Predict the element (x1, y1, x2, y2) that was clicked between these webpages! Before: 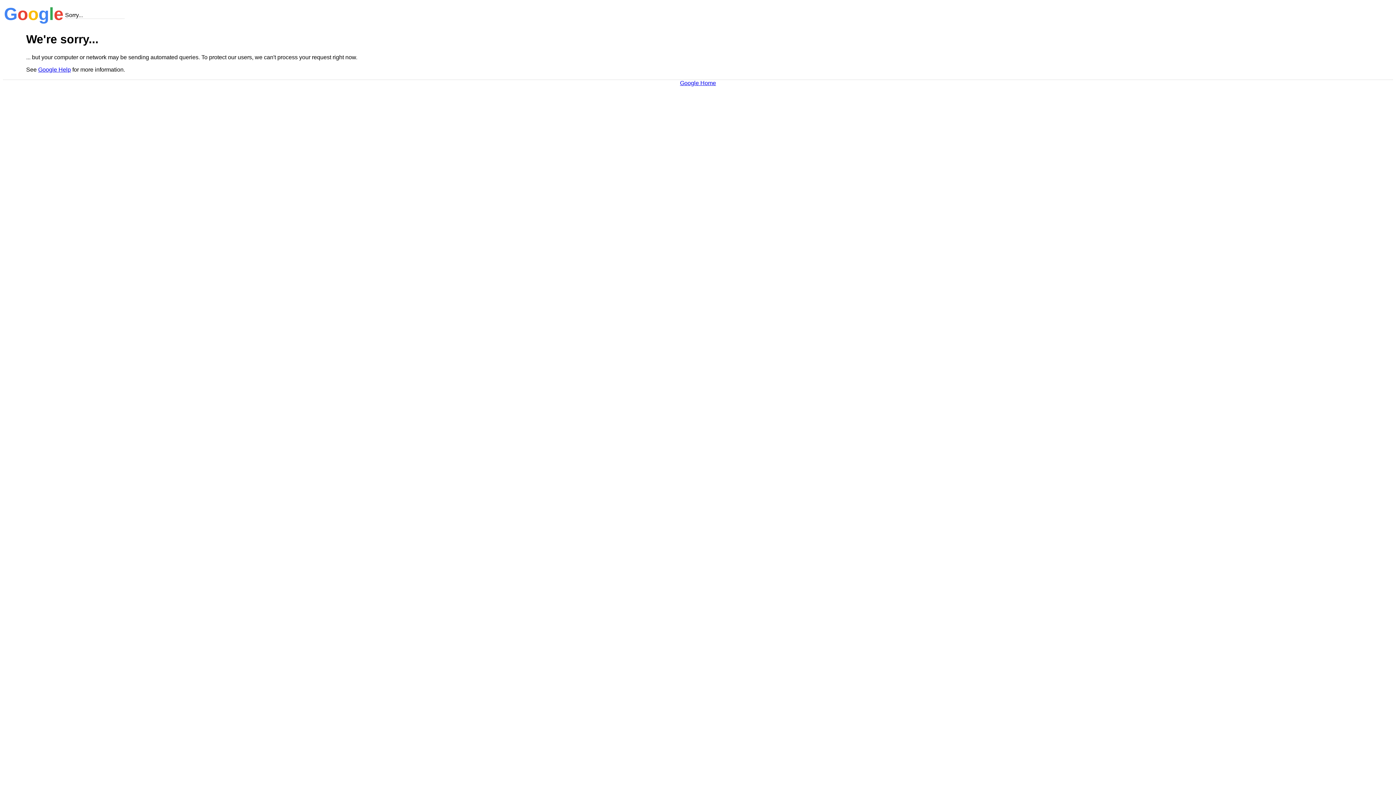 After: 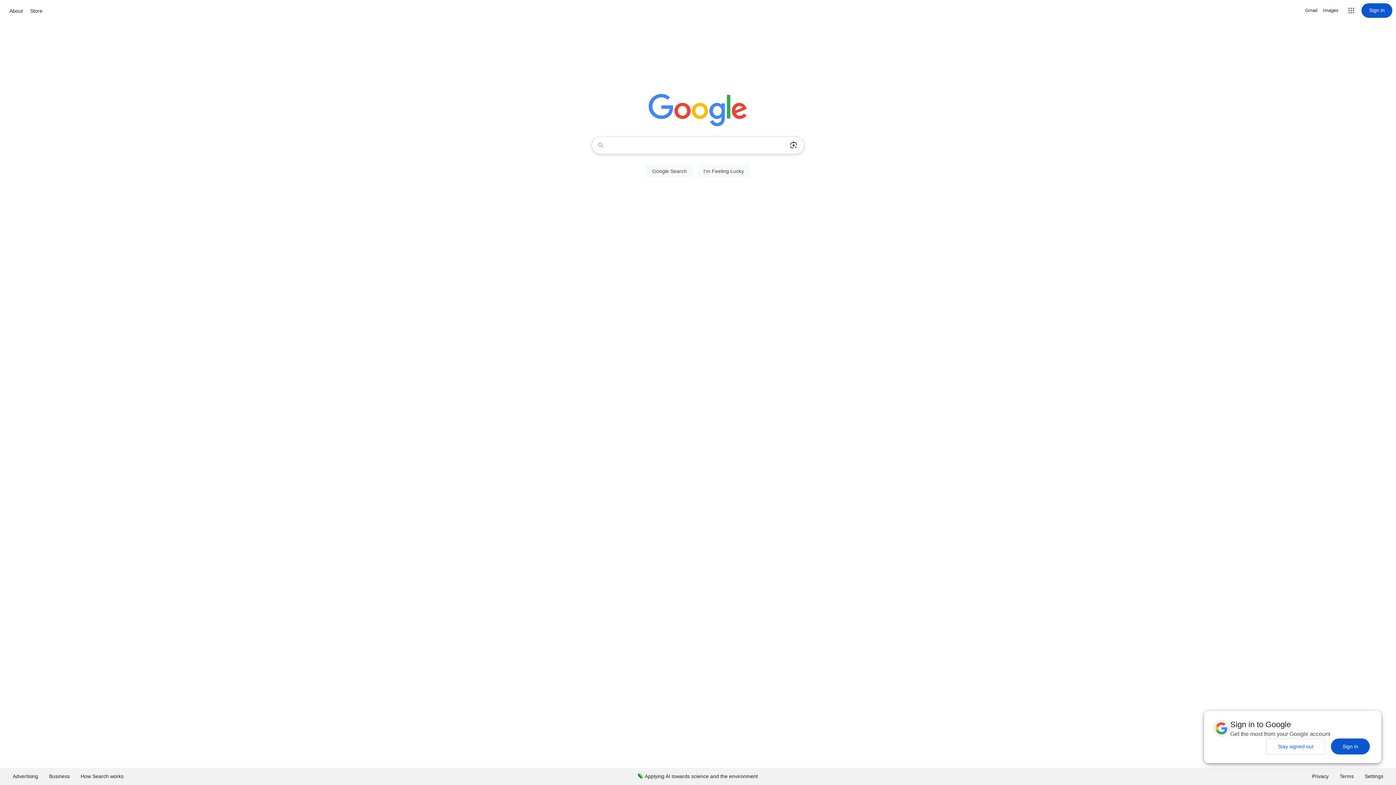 Action: label: Google Home bbox: (680, 79, 716, 86)